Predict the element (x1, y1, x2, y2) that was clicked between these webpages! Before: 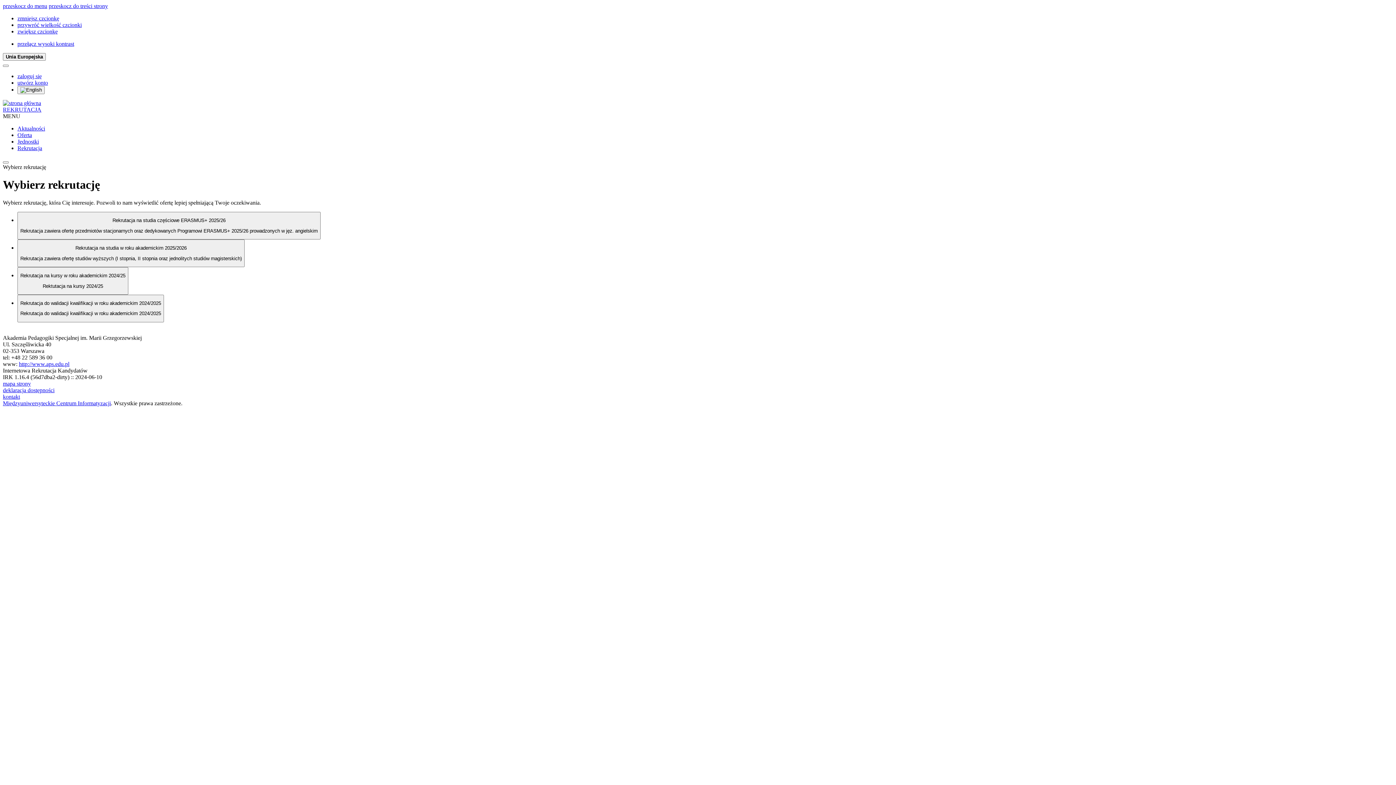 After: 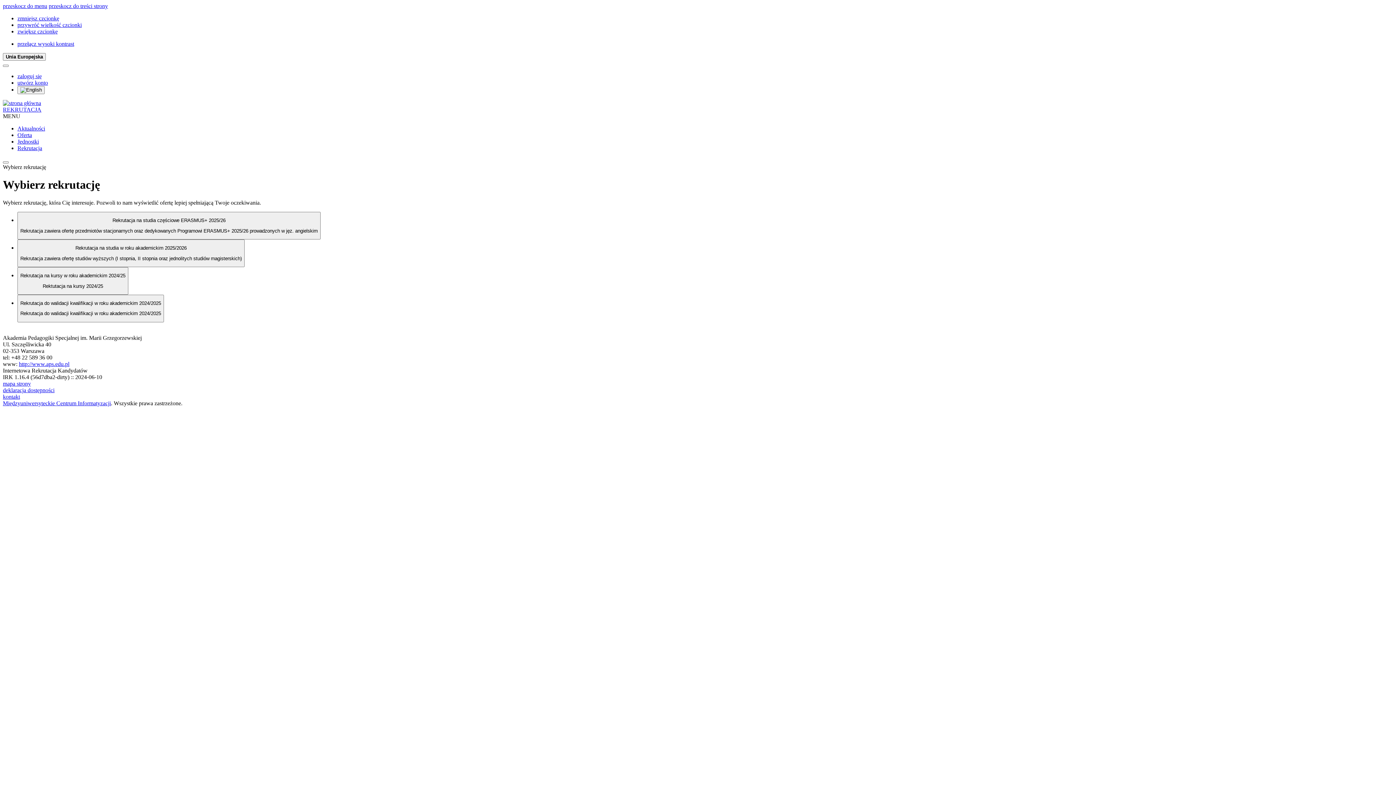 Action: bbox: (48, 2, 108, 9) label: przeskocz do treści strony